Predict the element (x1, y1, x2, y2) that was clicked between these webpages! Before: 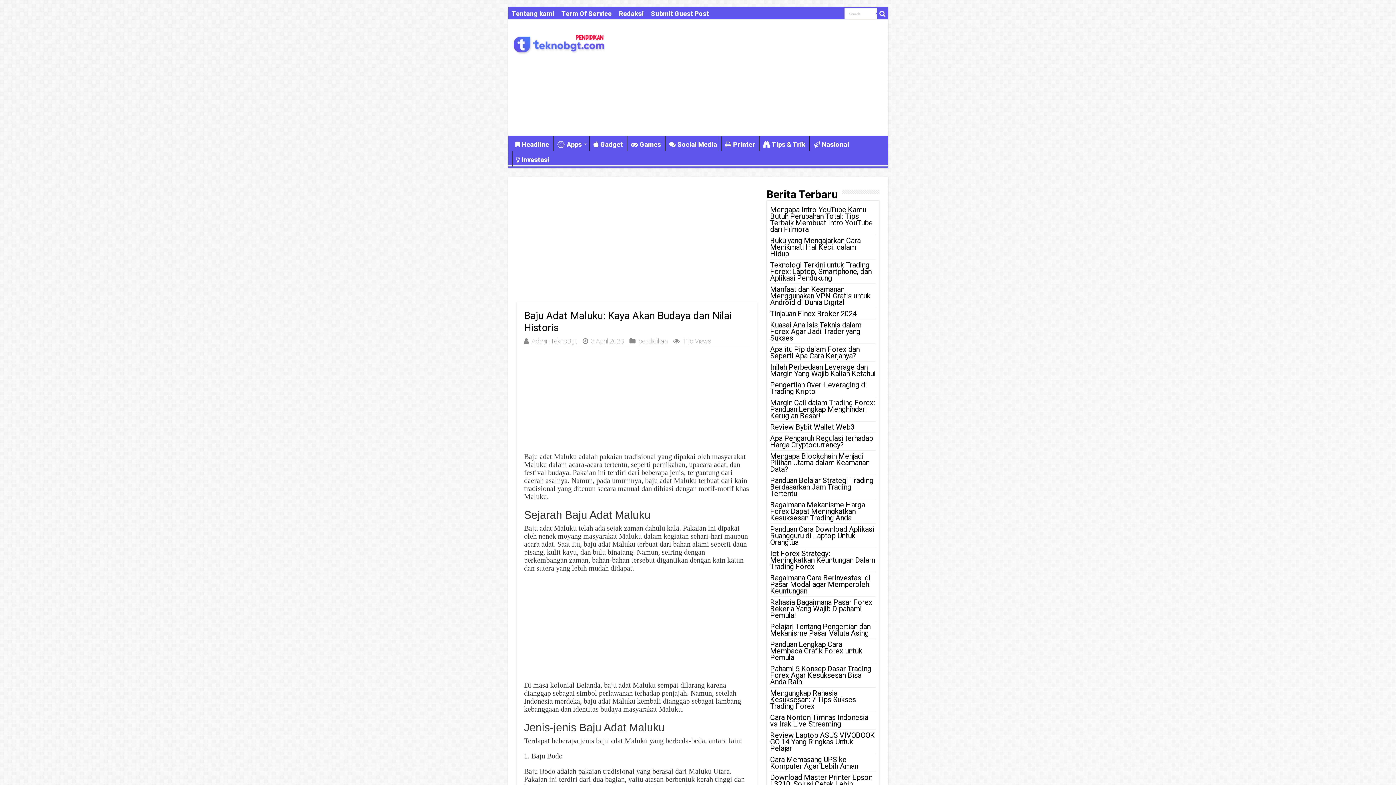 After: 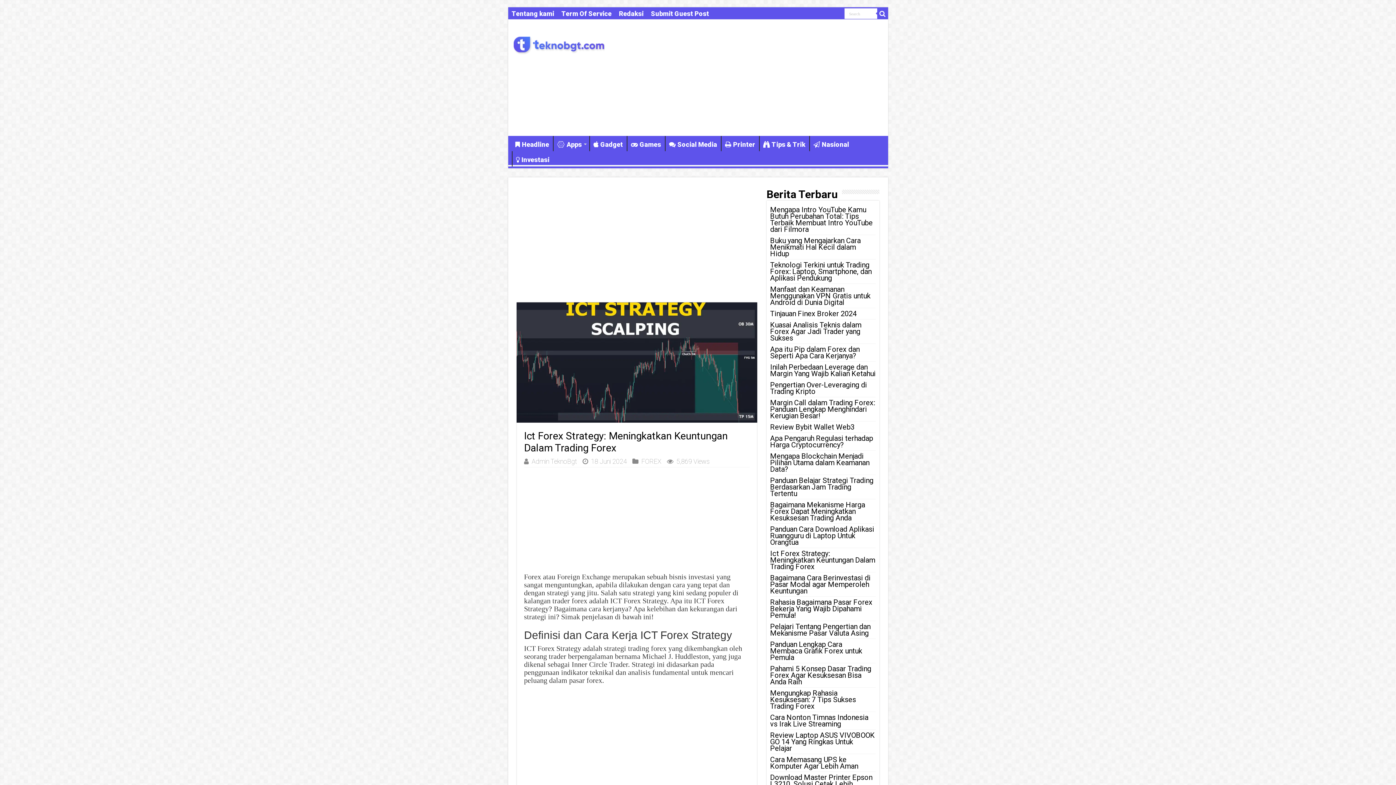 Action: bbox: (770, 549, 875, 571) label: Ict Forex Strategy: Meningkatkan Keuntungan Dalam Trading Forex